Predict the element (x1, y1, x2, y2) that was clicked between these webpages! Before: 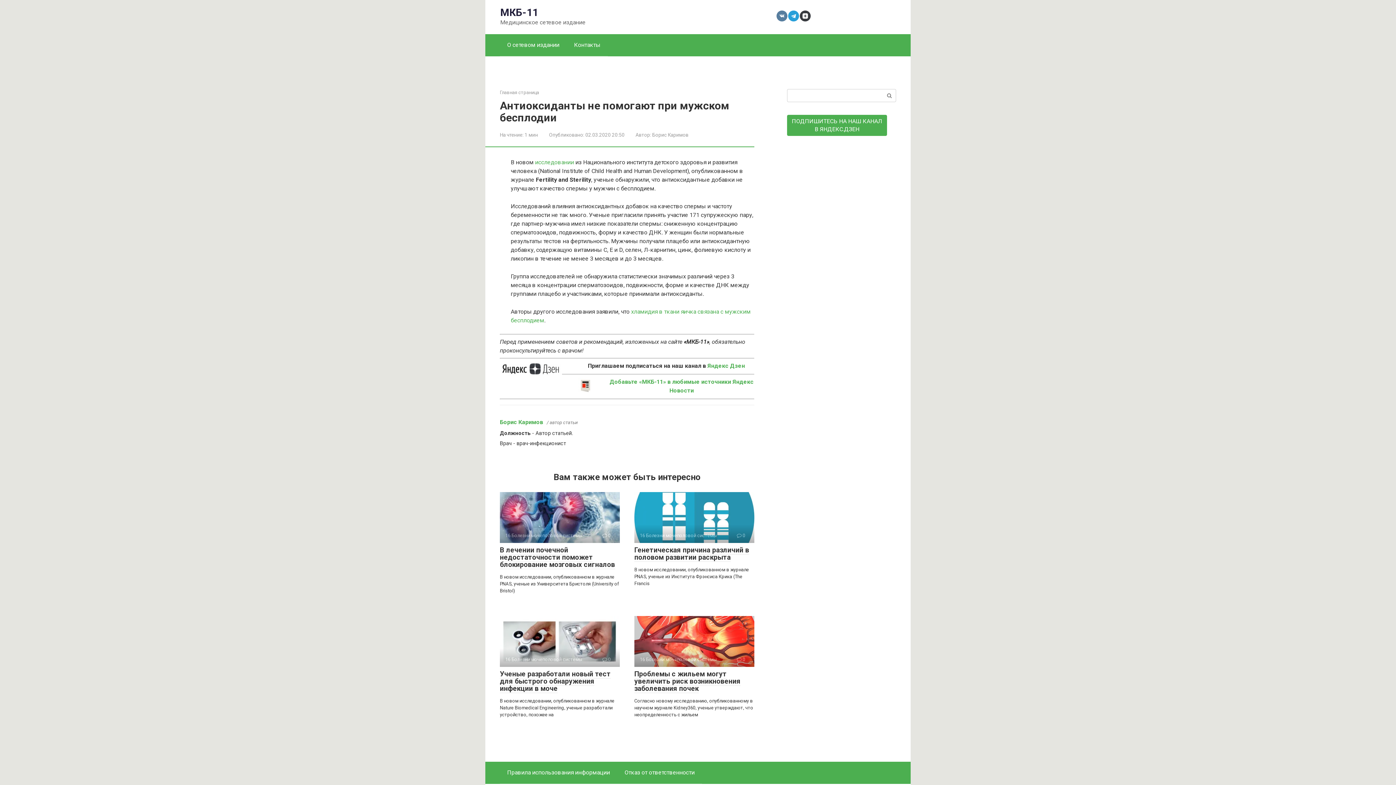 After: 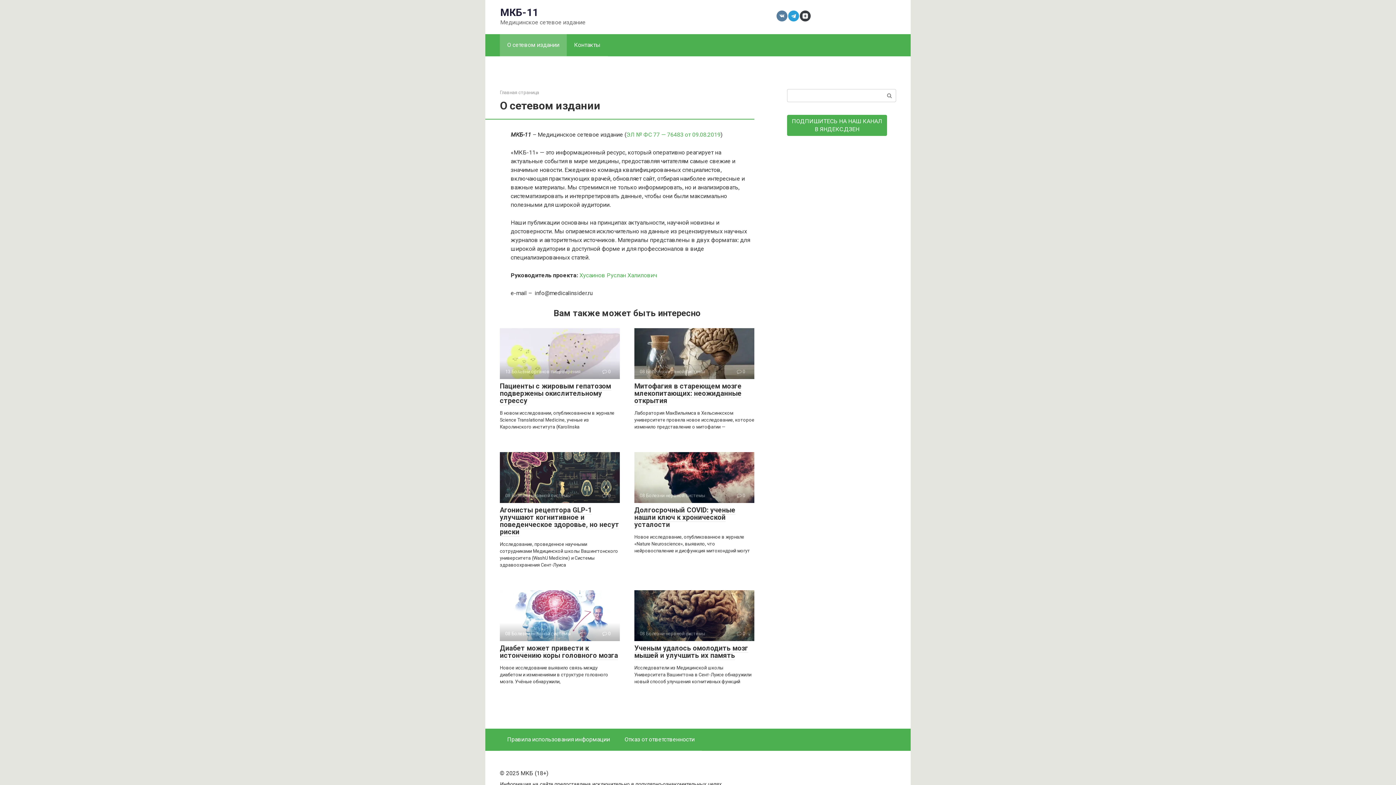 Action: bbox: (500, 34, 566, 56) label: О сетевом издании